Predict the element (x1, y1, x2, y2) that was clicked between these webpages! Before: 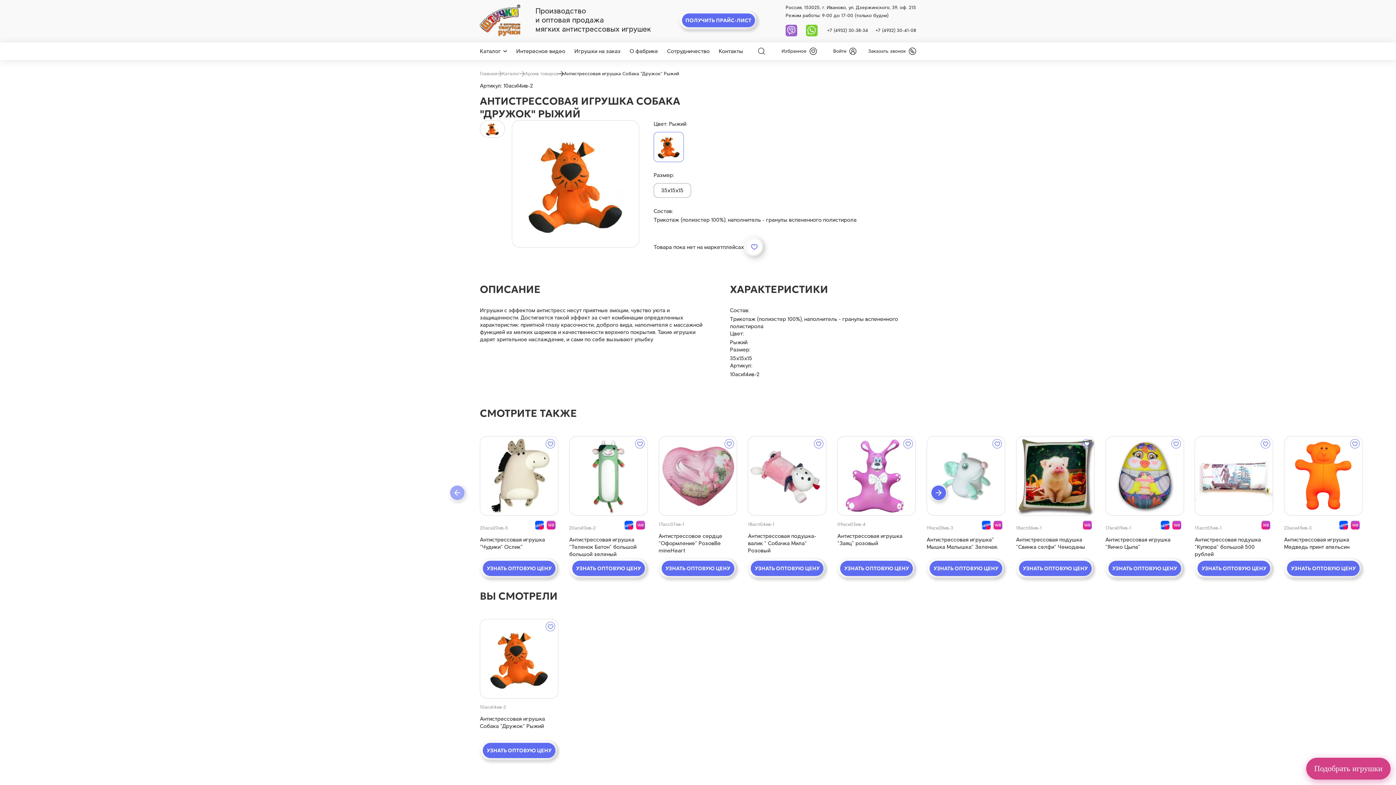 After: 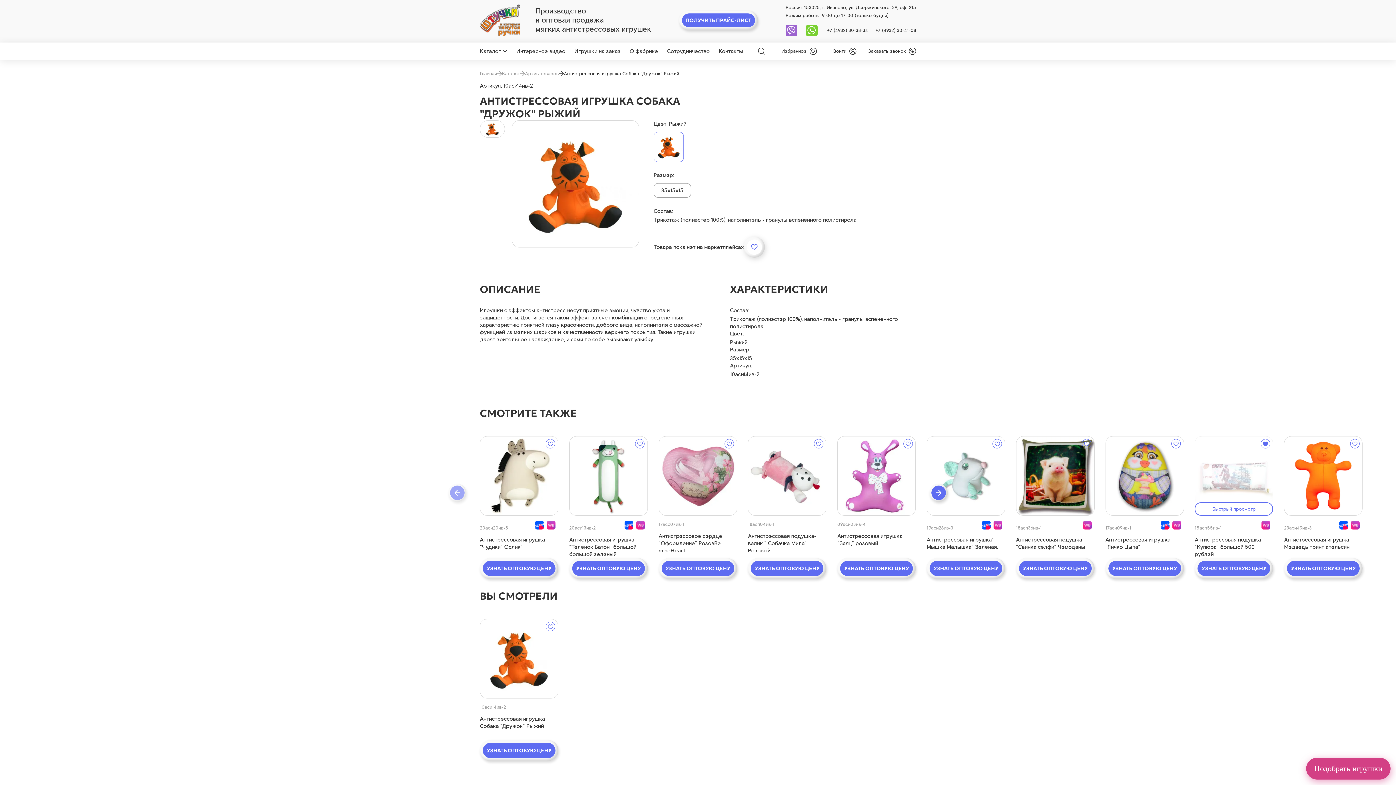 Action: label: wishlist bbox: (1261, 439, 1270, 448)